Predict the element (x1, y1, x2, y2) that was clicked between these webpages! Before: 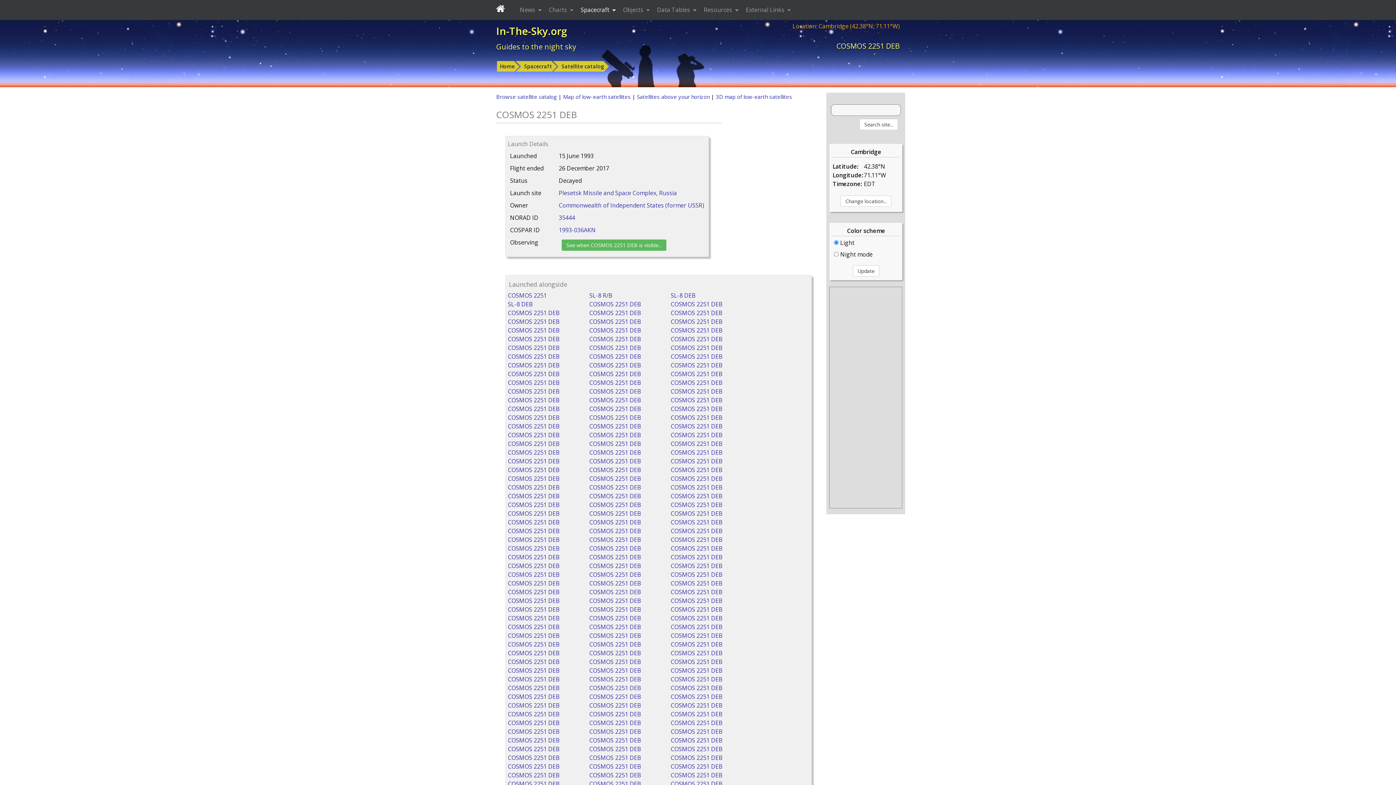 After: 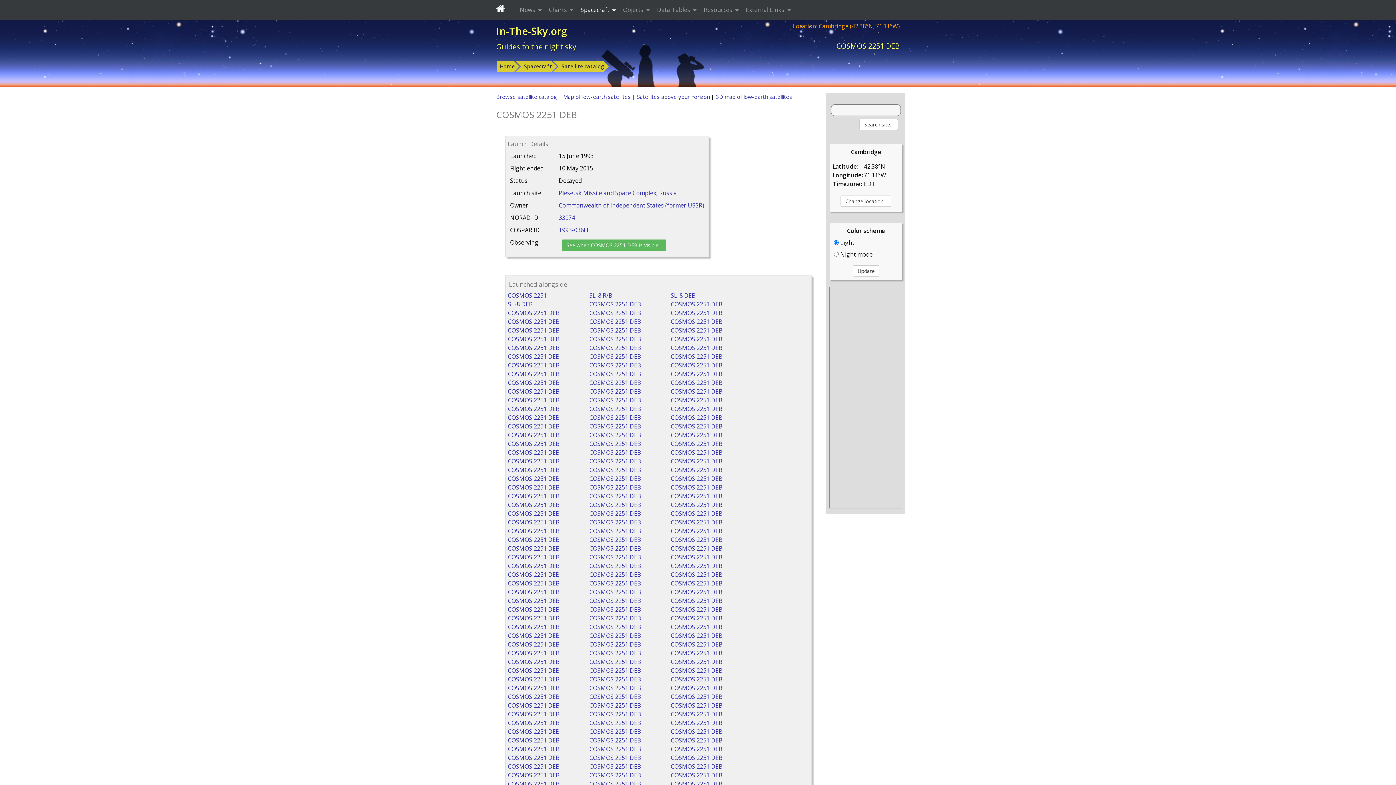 Action: bbox: (589, 728, 641, 736) label: COSMOS 2251 DEB